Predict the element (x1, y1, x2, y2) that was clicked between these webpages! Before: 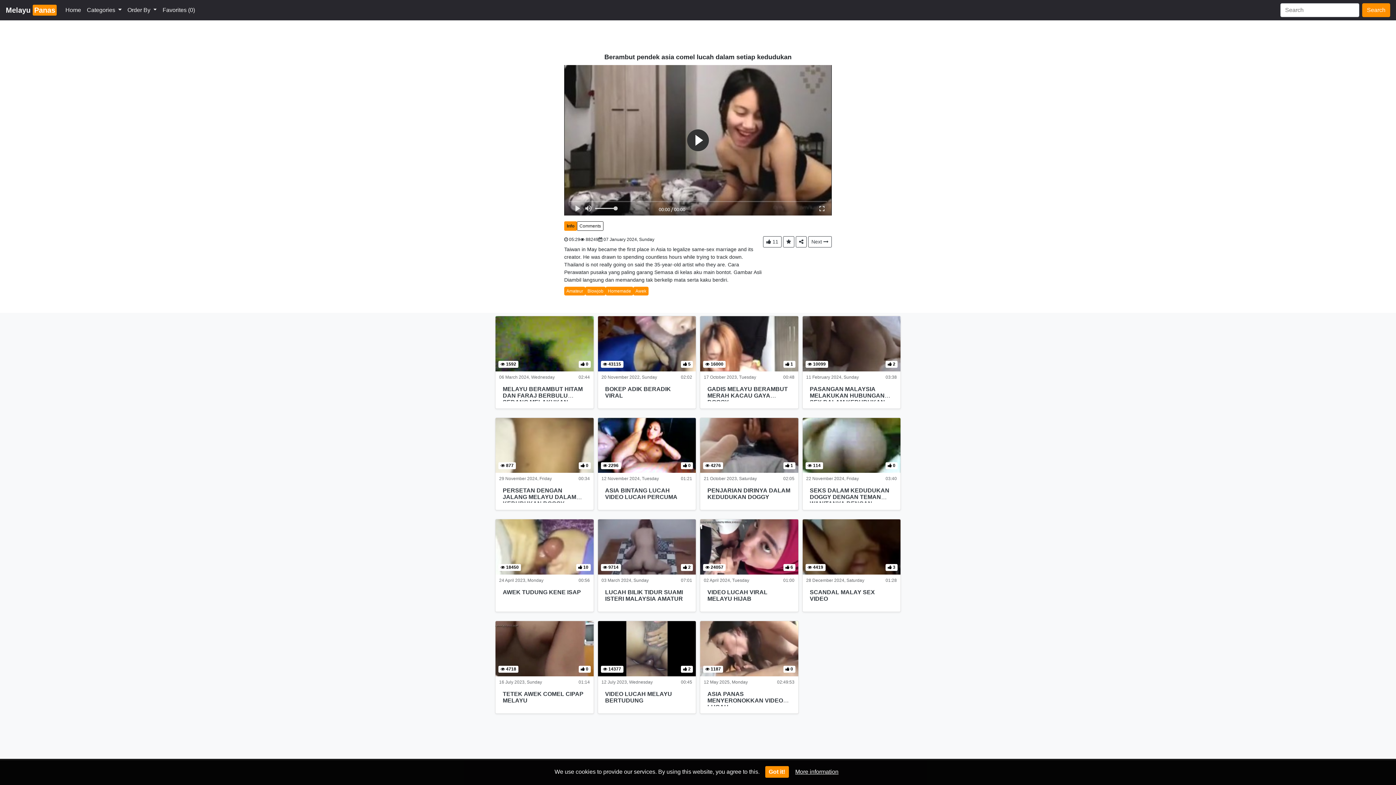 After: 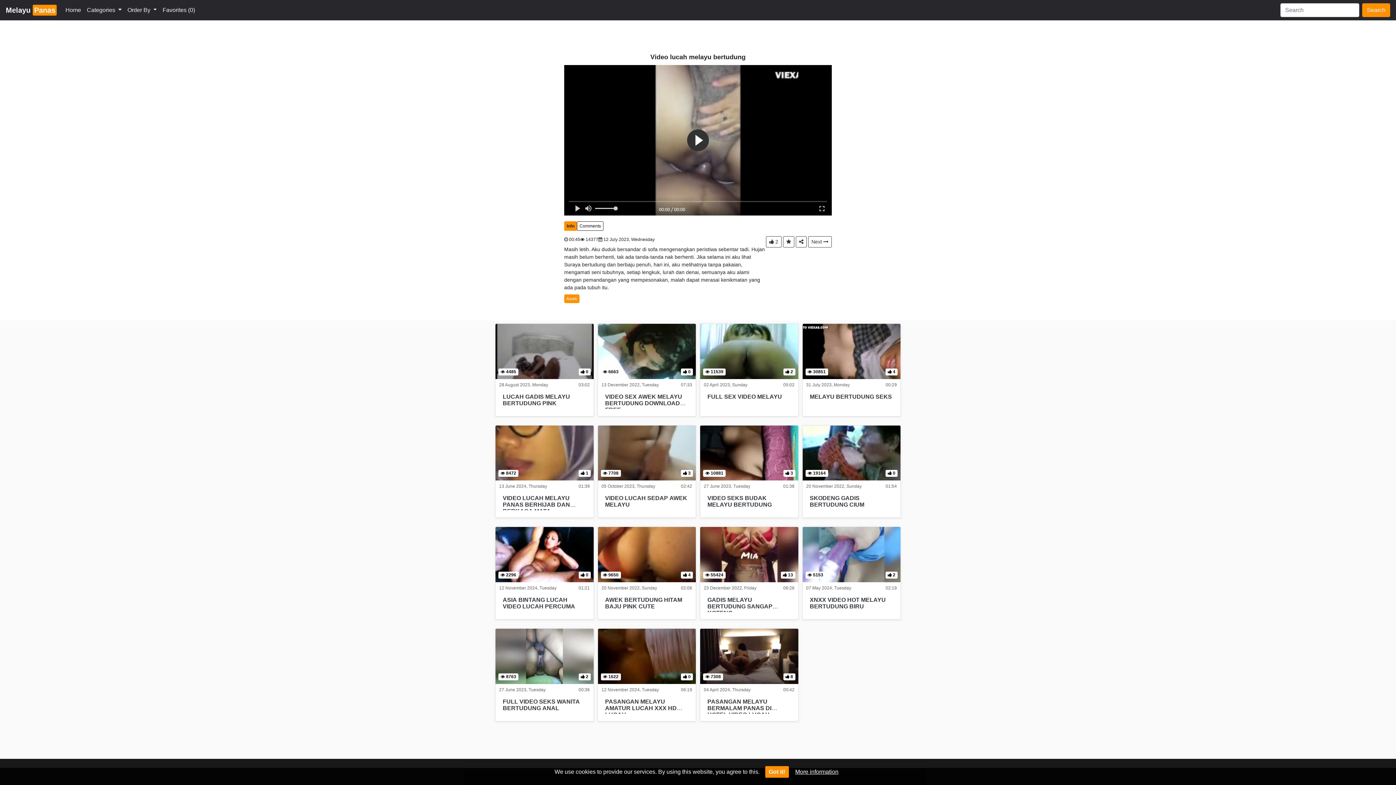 Action: label: VIDEO LUCAH MELAYU BERTUDUNG bbox: (605, 691, 672, 703)